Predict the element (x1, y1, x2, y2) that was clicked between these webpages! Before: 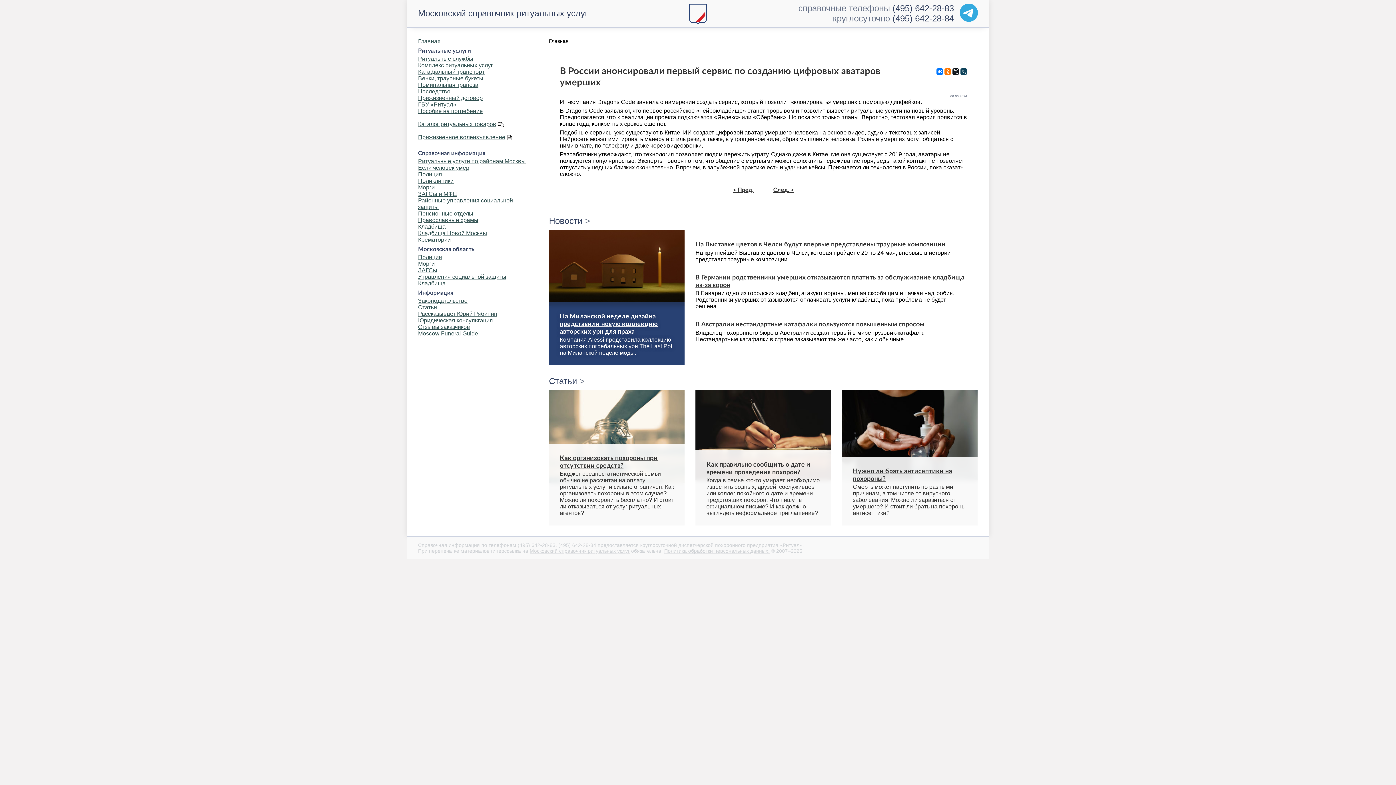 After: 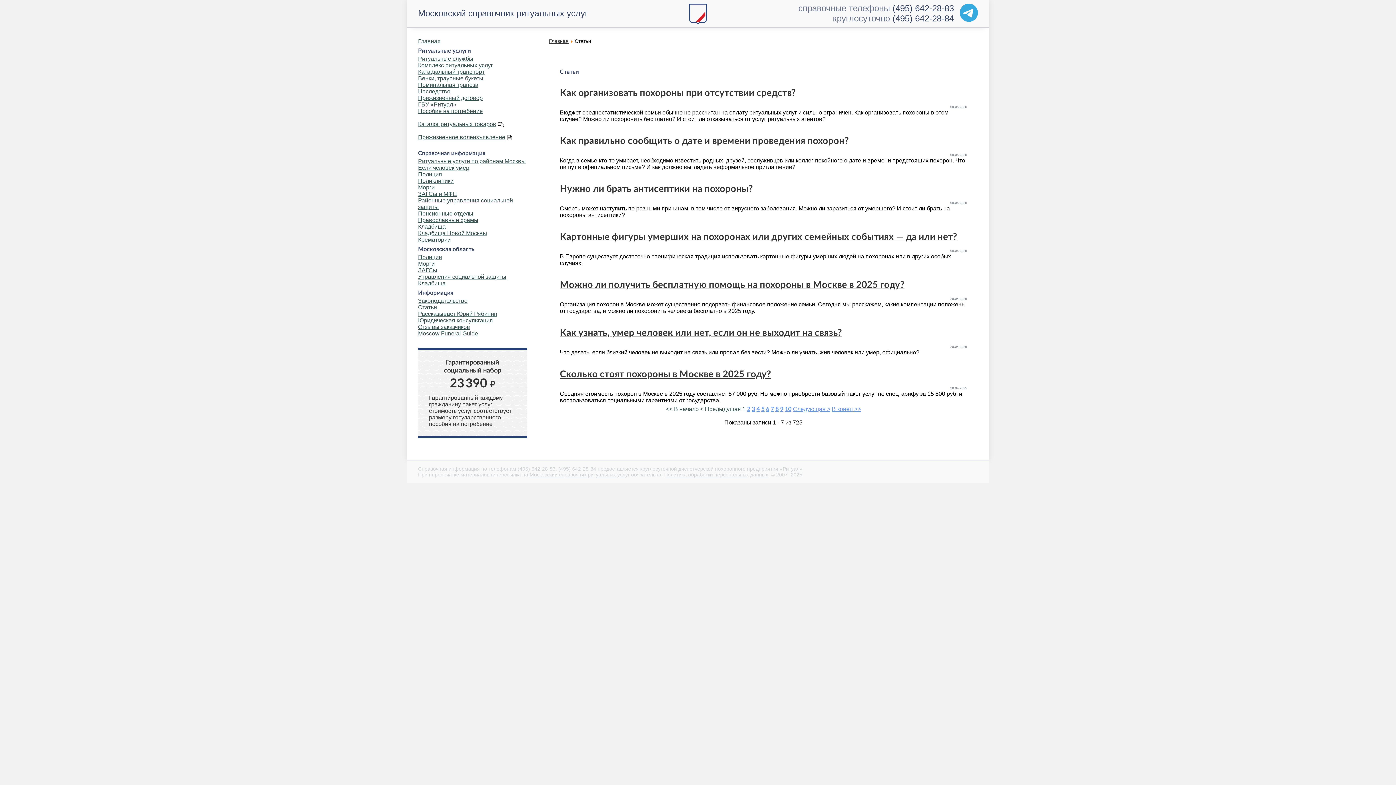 Action: label: Статьи bbox: (418, 304, 437, 310)